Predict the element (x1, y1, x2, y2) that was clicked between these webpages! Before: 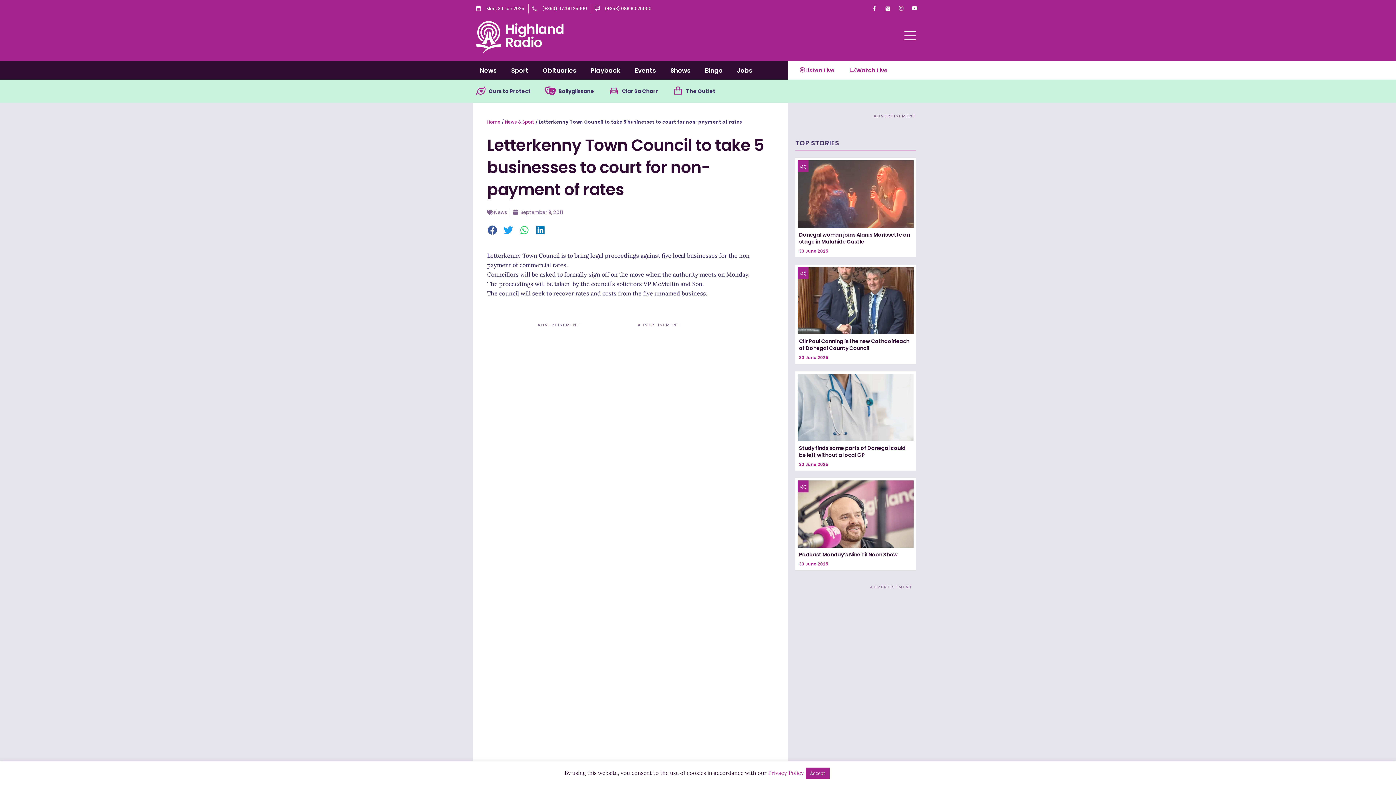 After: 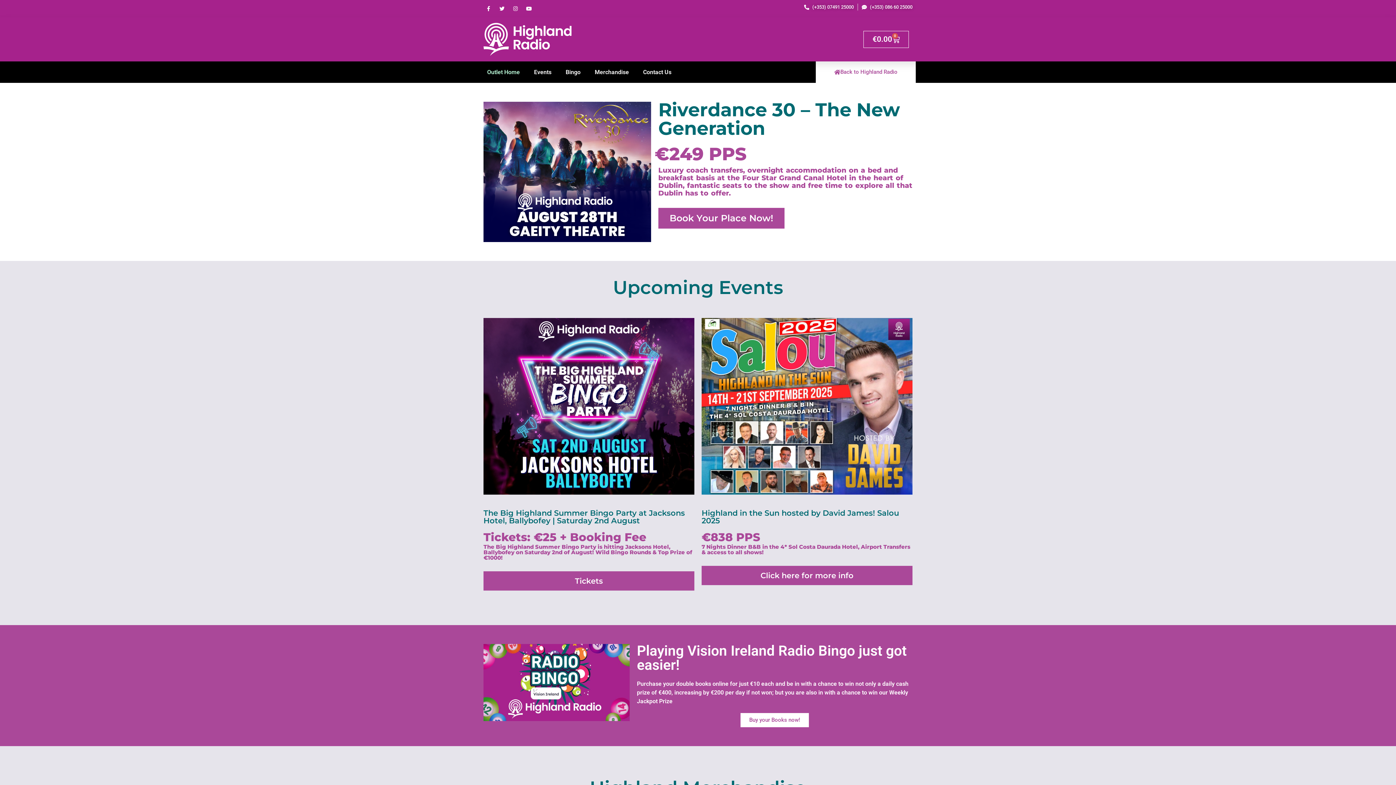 Action: bbox: (673, 87, 682, 95) label: The Outlet